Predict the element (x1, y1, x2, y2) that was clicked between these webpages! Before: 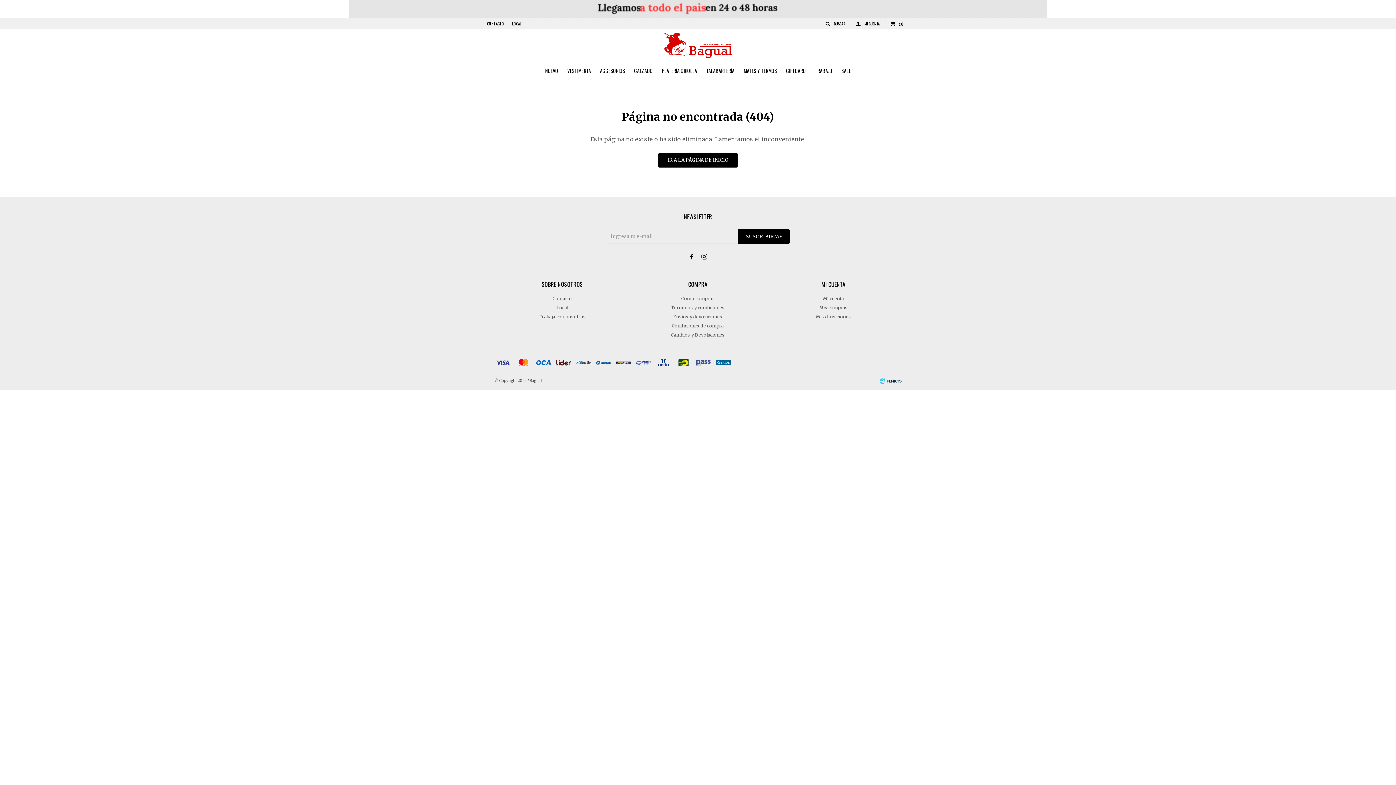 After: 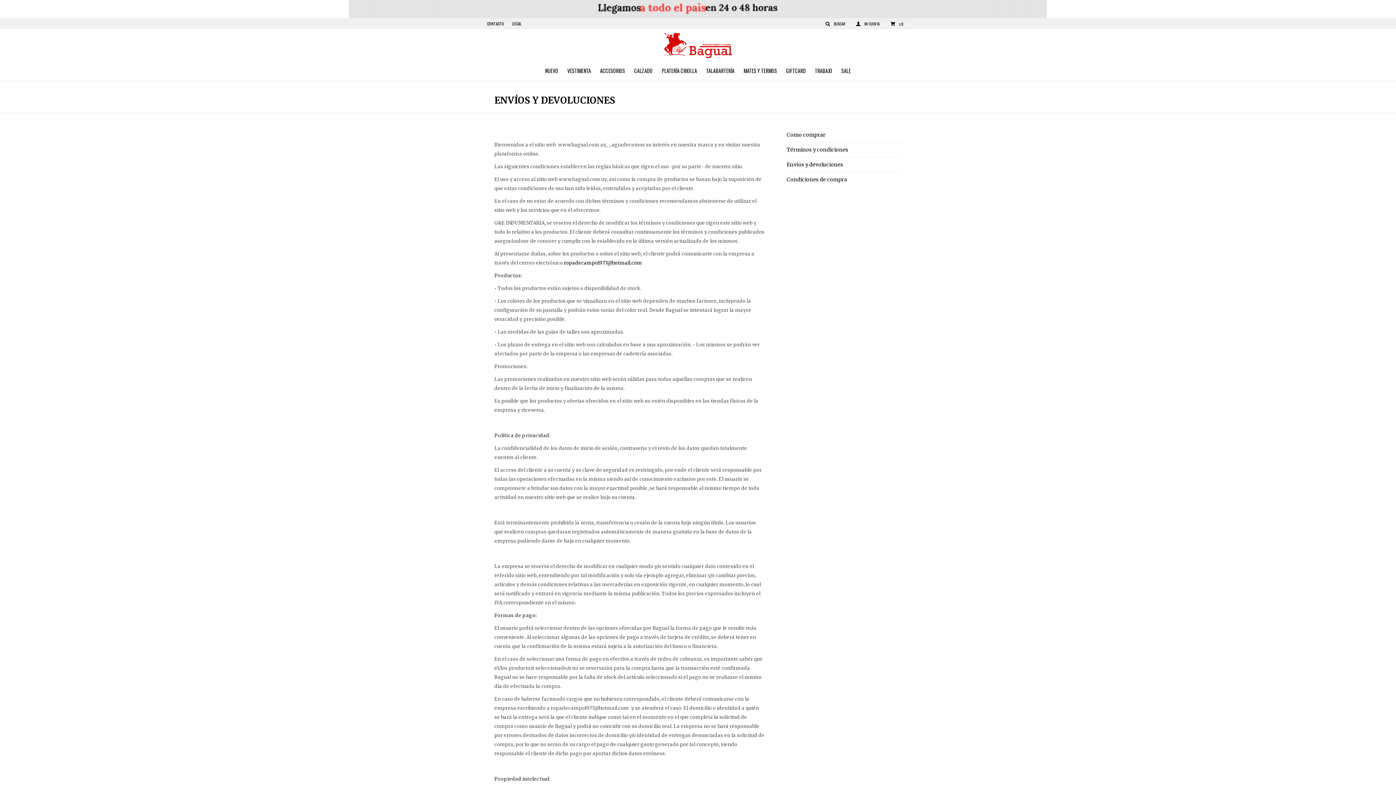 Action: bbox: (673, 314, 722, 319) label: Envíos y devoluciones